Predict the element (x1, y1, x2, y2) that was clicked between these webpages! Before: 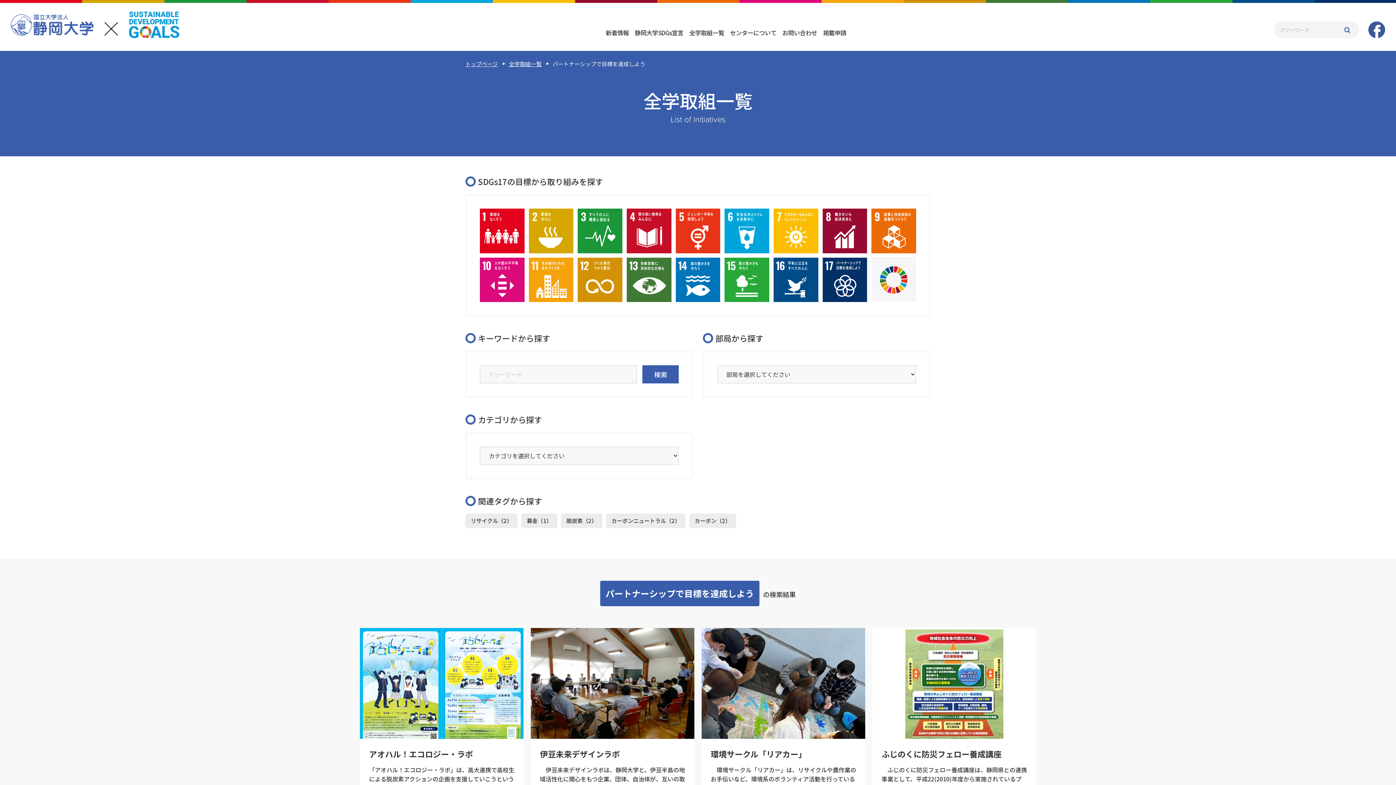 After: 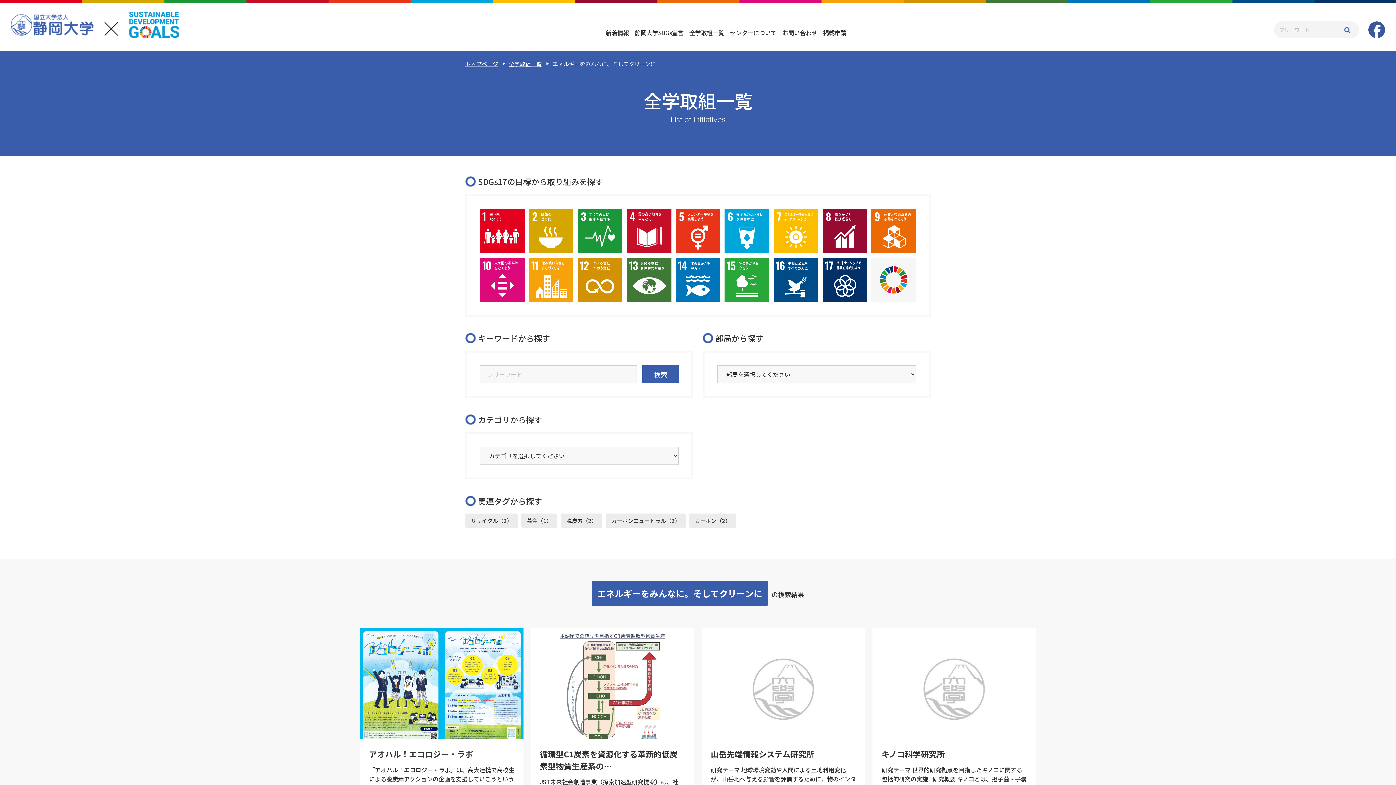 Action: bbox: (771, 208, 820, 253)